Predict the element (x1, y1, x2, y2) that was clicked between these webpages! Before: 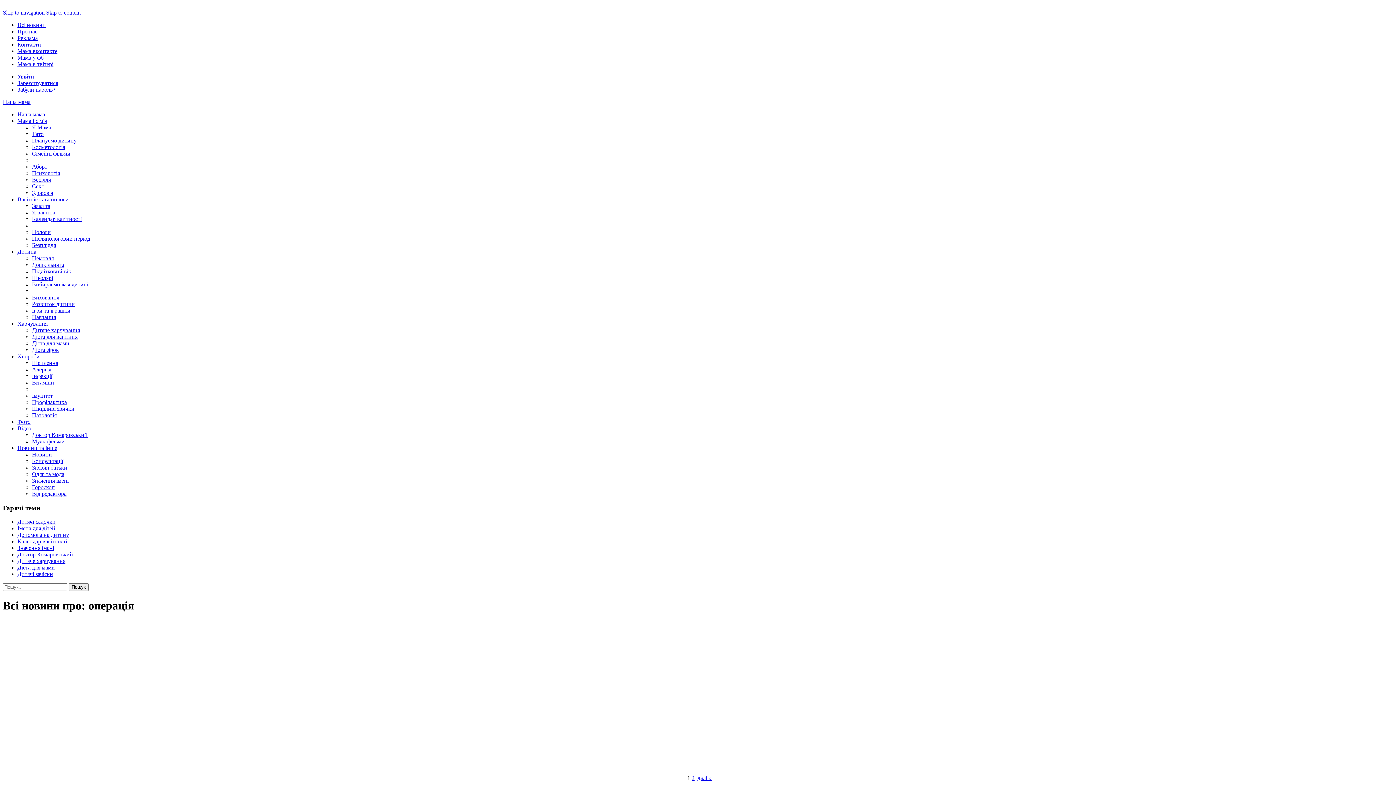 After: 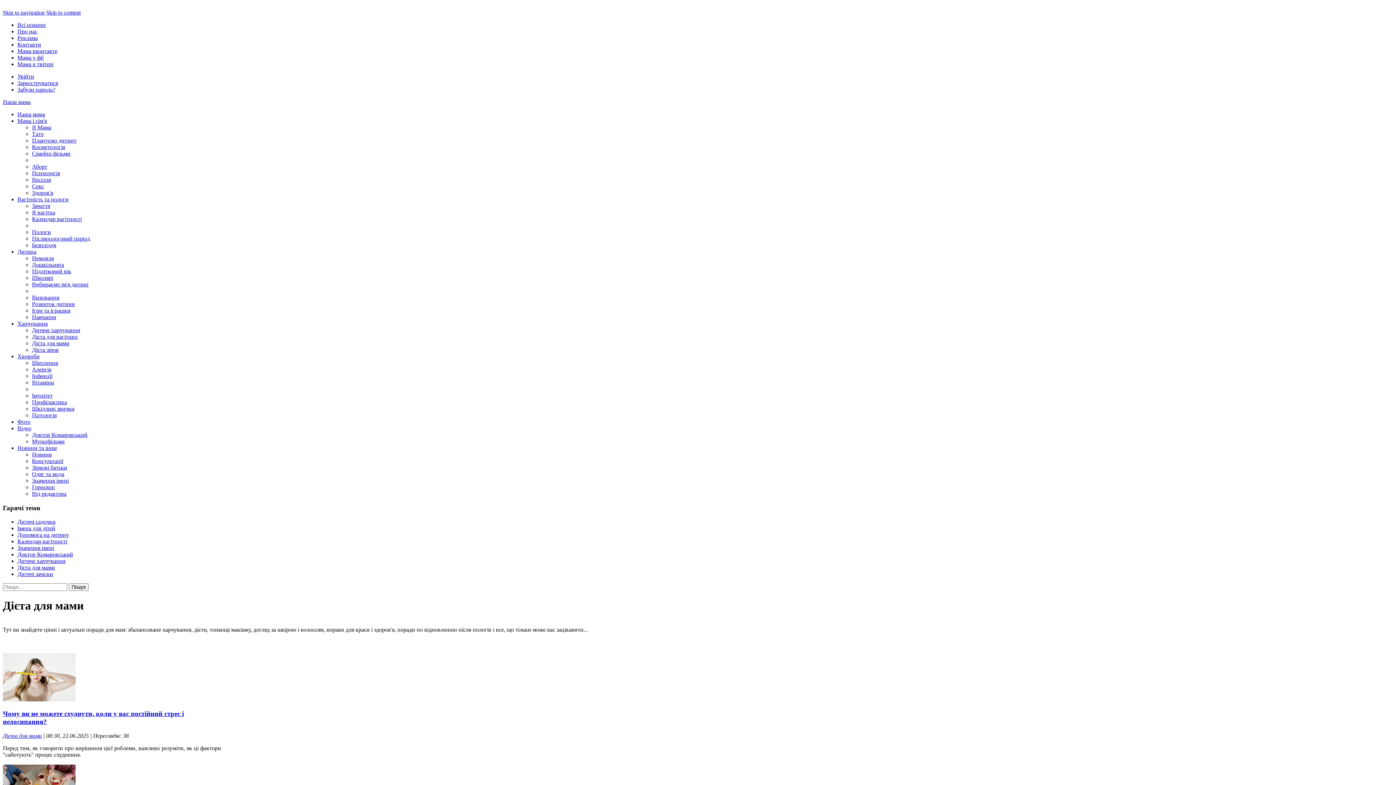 Action: bbox: (32, 340, 69, 346) label: Дієта для мами